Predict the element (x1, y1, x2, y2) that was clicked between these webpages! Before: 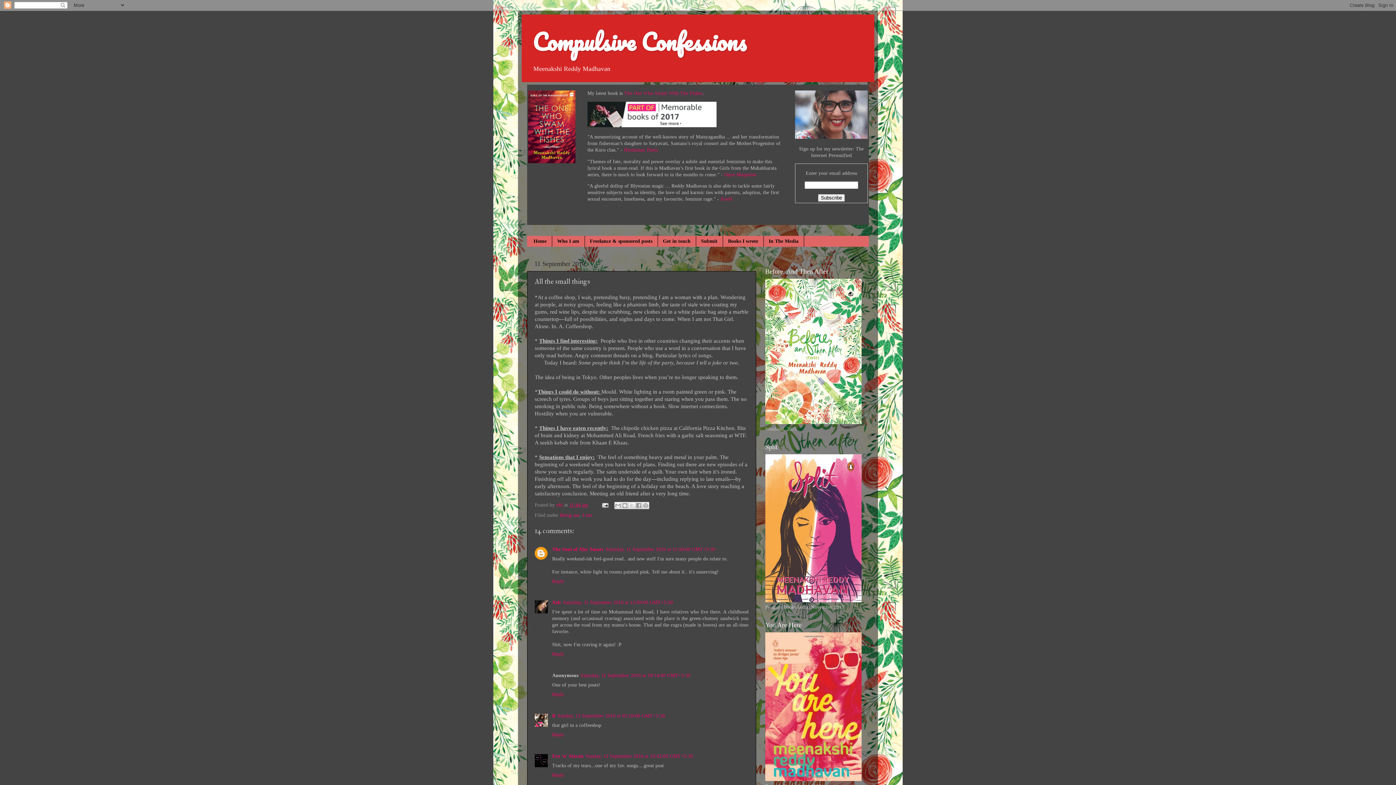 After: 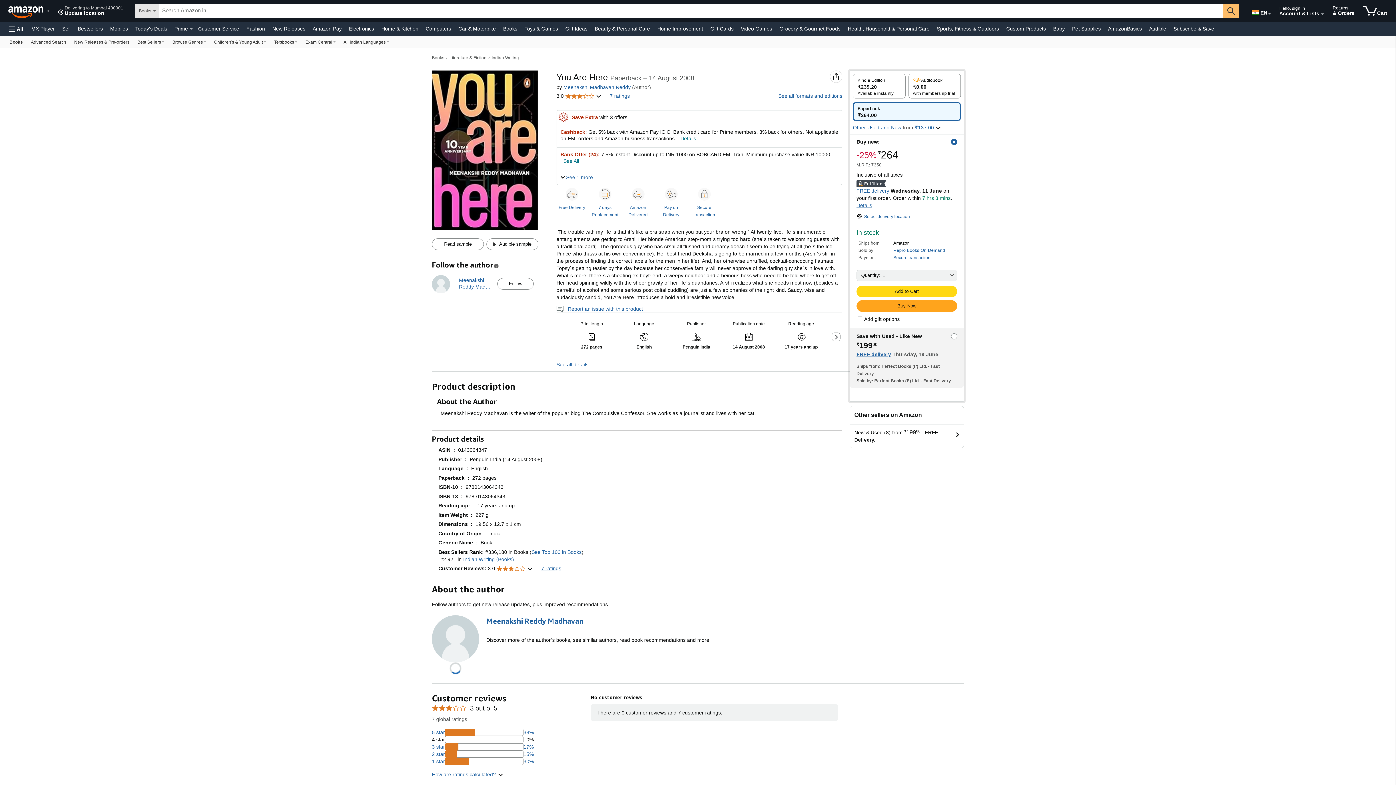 Action: bbox: (765, 777, 861, 782)